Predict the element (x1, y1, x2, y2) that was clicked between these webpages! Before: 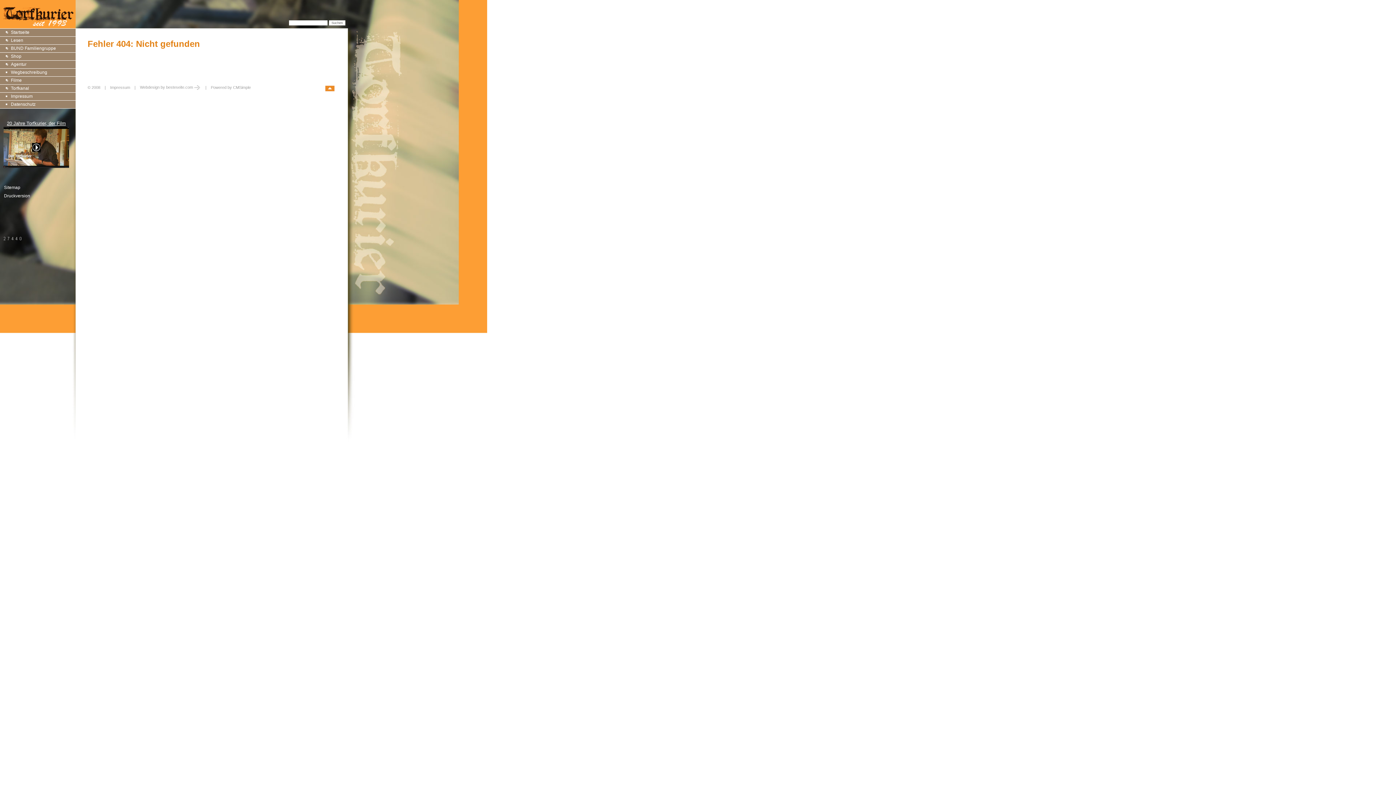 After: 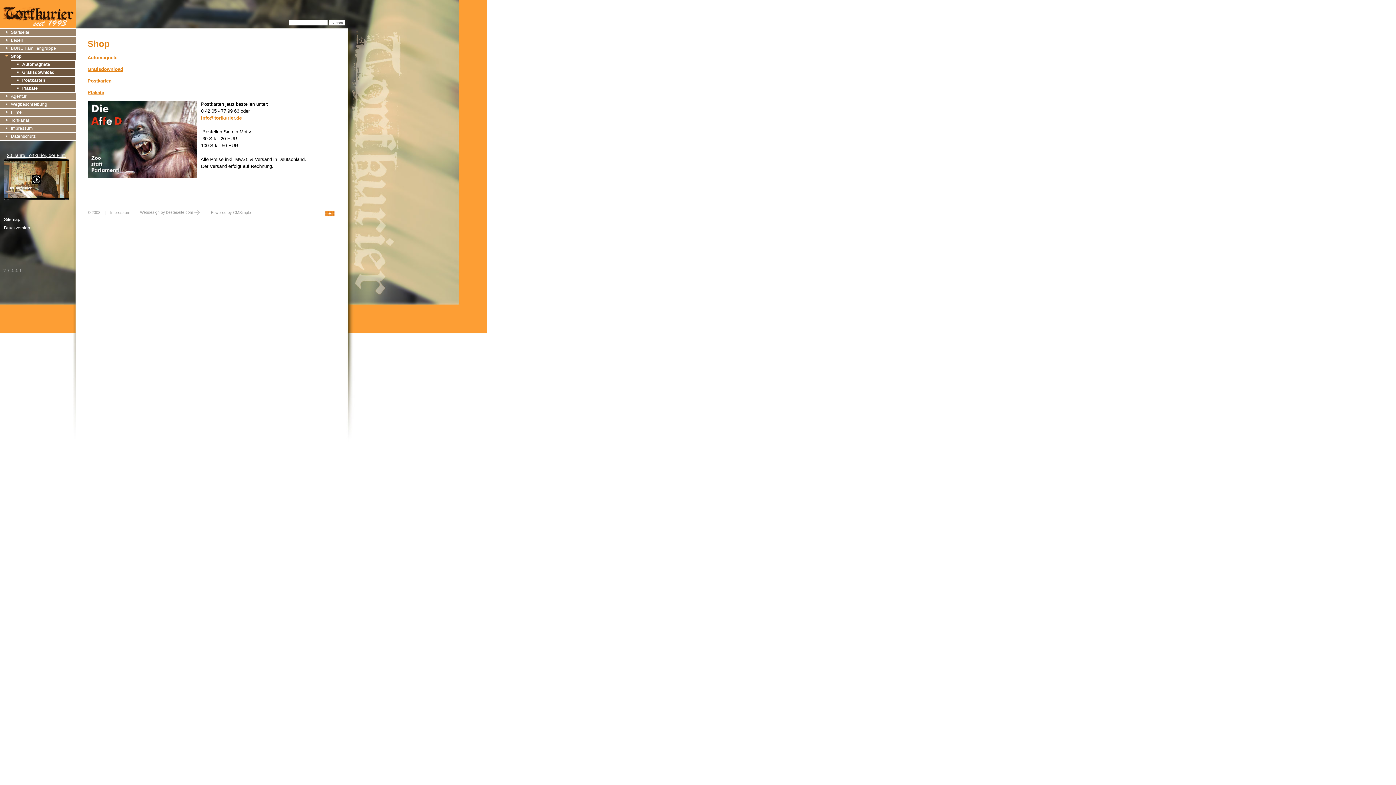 Action: label: Shop bbox: (10, 53, 21, 58)